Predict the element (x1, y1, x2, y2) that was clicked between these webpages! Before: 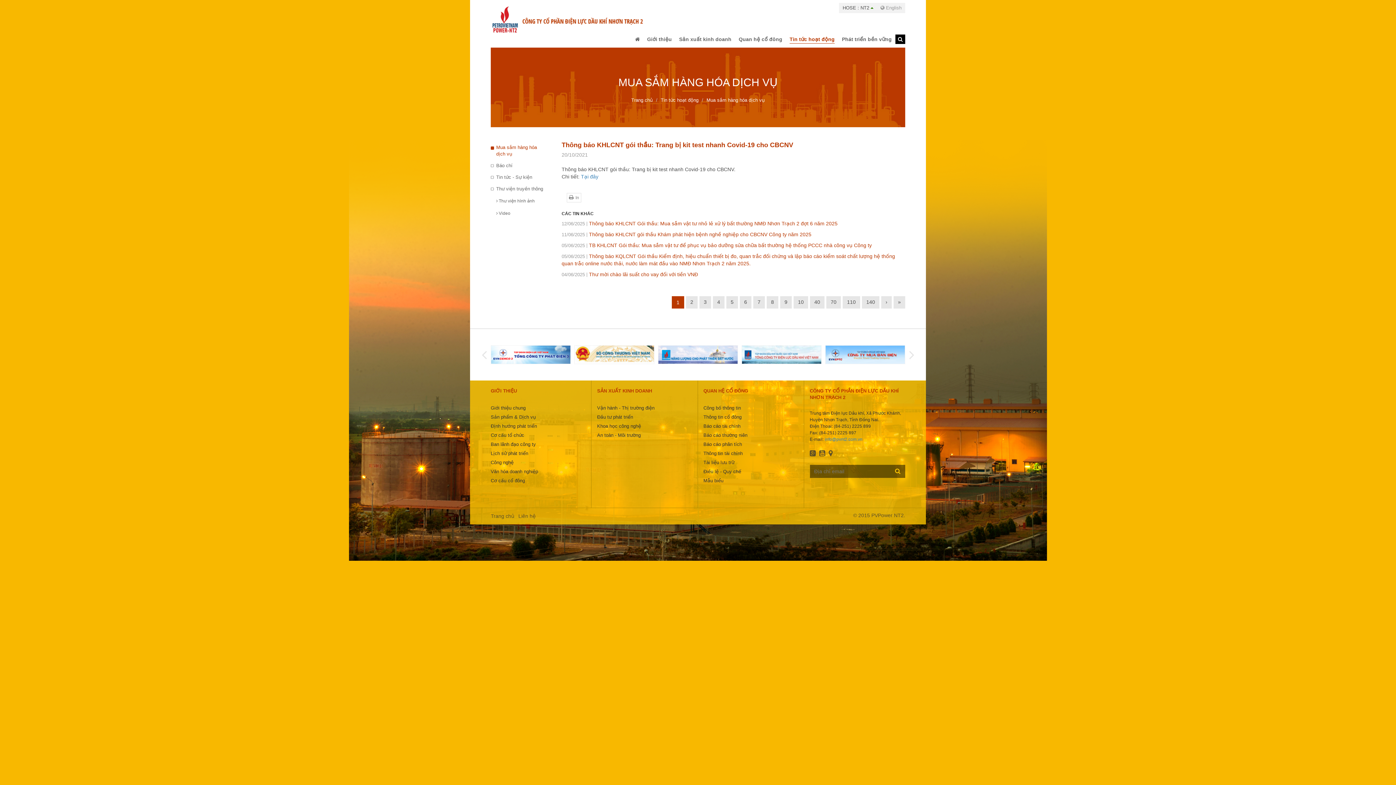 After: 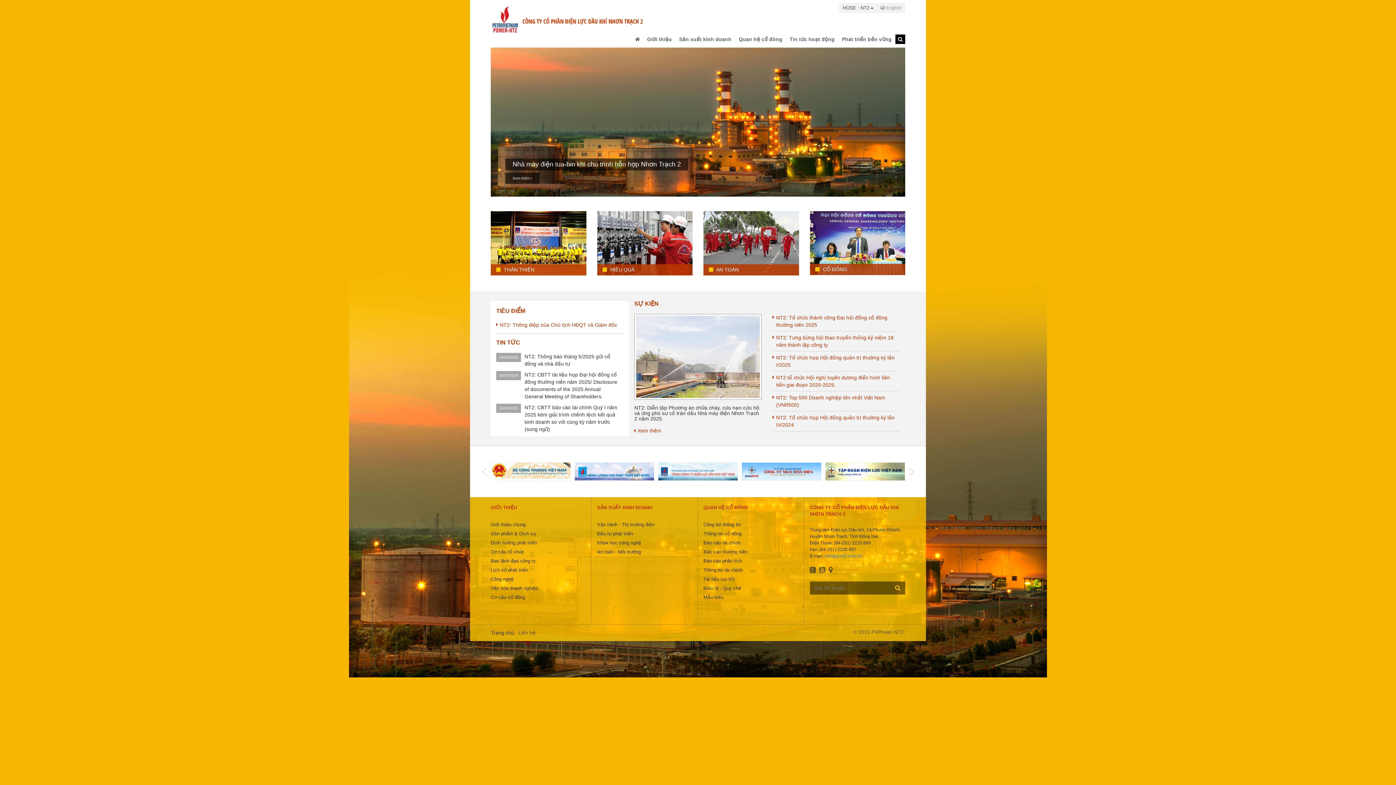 Action: label: Trang chủ bbox: (490, 513, 514, 519)